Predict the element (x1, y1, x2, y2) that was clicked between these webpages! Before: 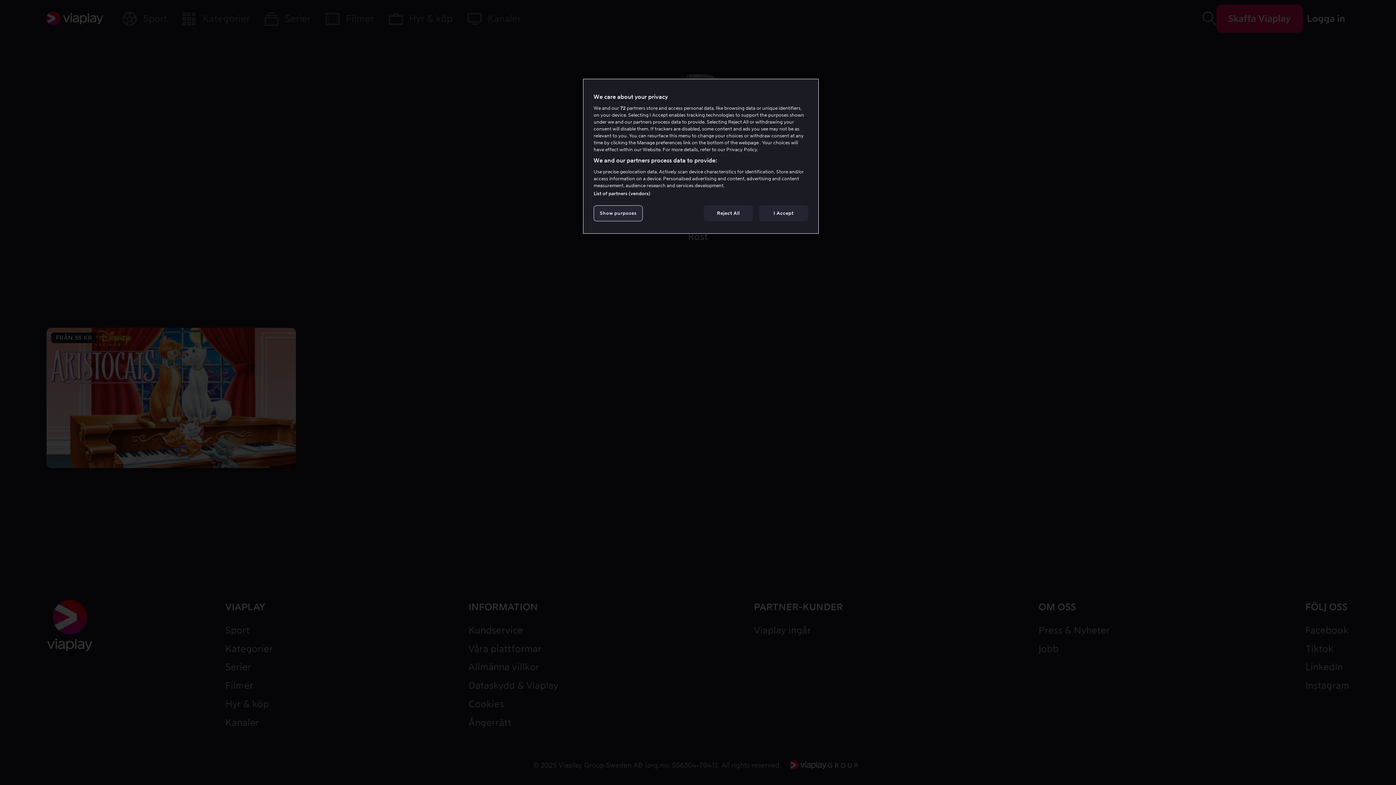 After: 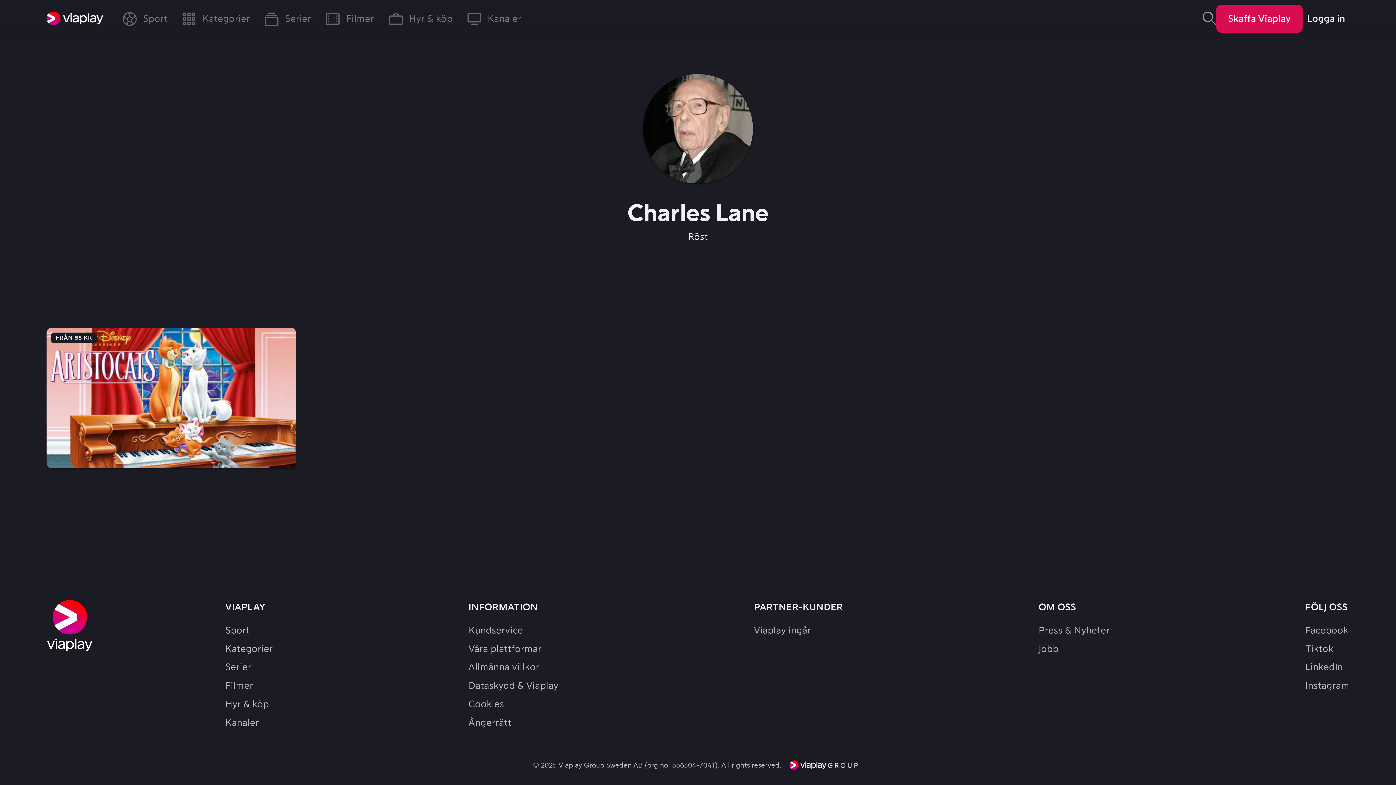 Action: label: Reject All bbox: (704, 205, 753, 221)